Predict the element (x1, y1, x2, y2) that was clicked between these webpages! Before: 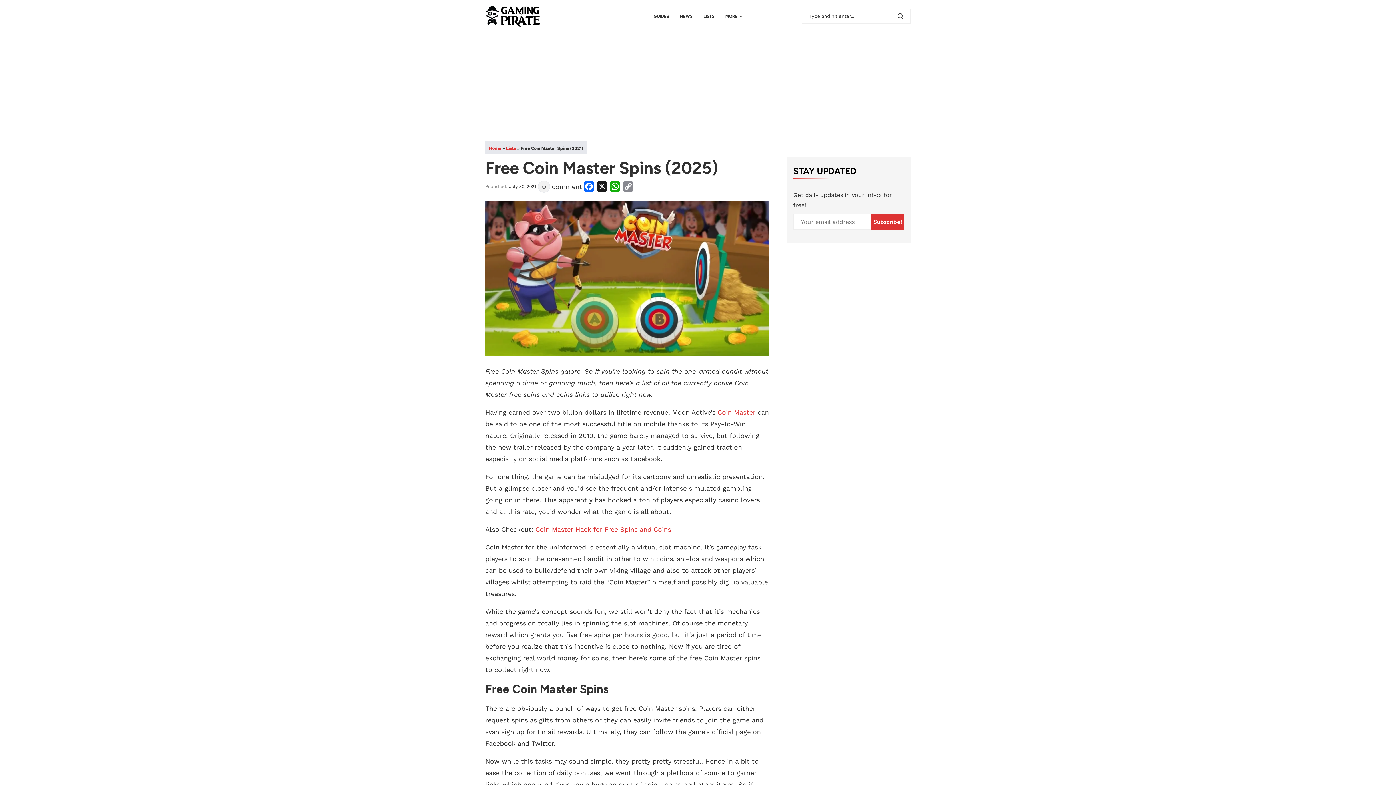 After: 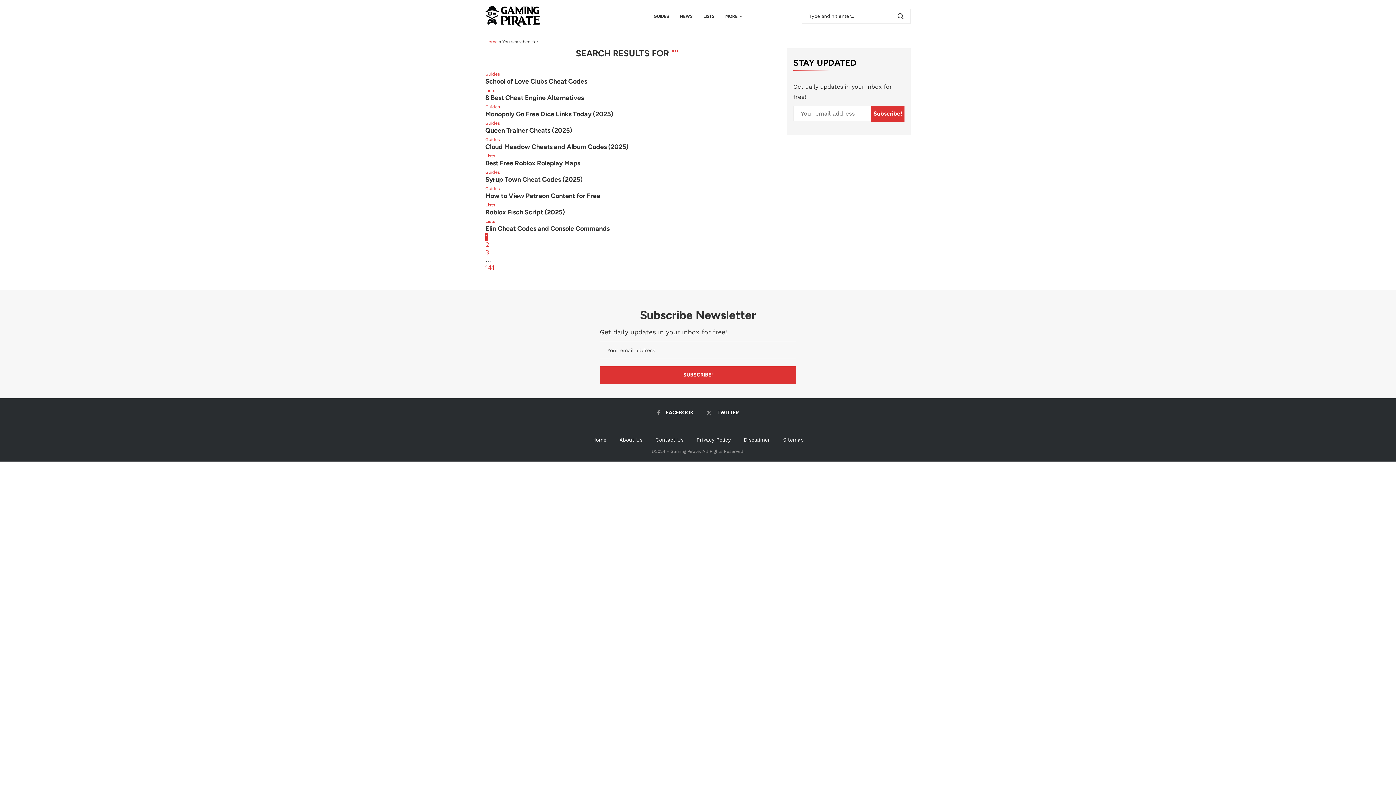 Action: label: SEARCH  bbox: (890, 8, 910, 23)